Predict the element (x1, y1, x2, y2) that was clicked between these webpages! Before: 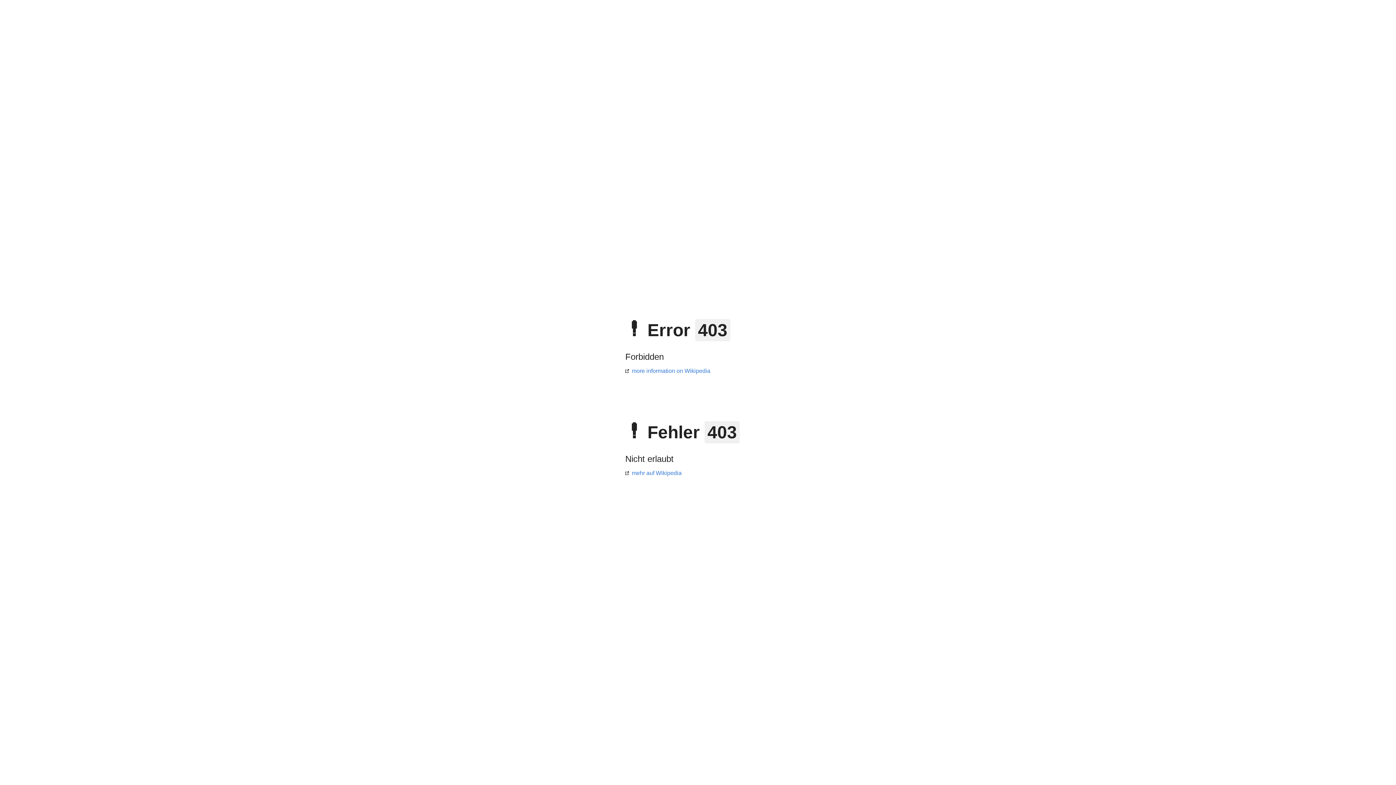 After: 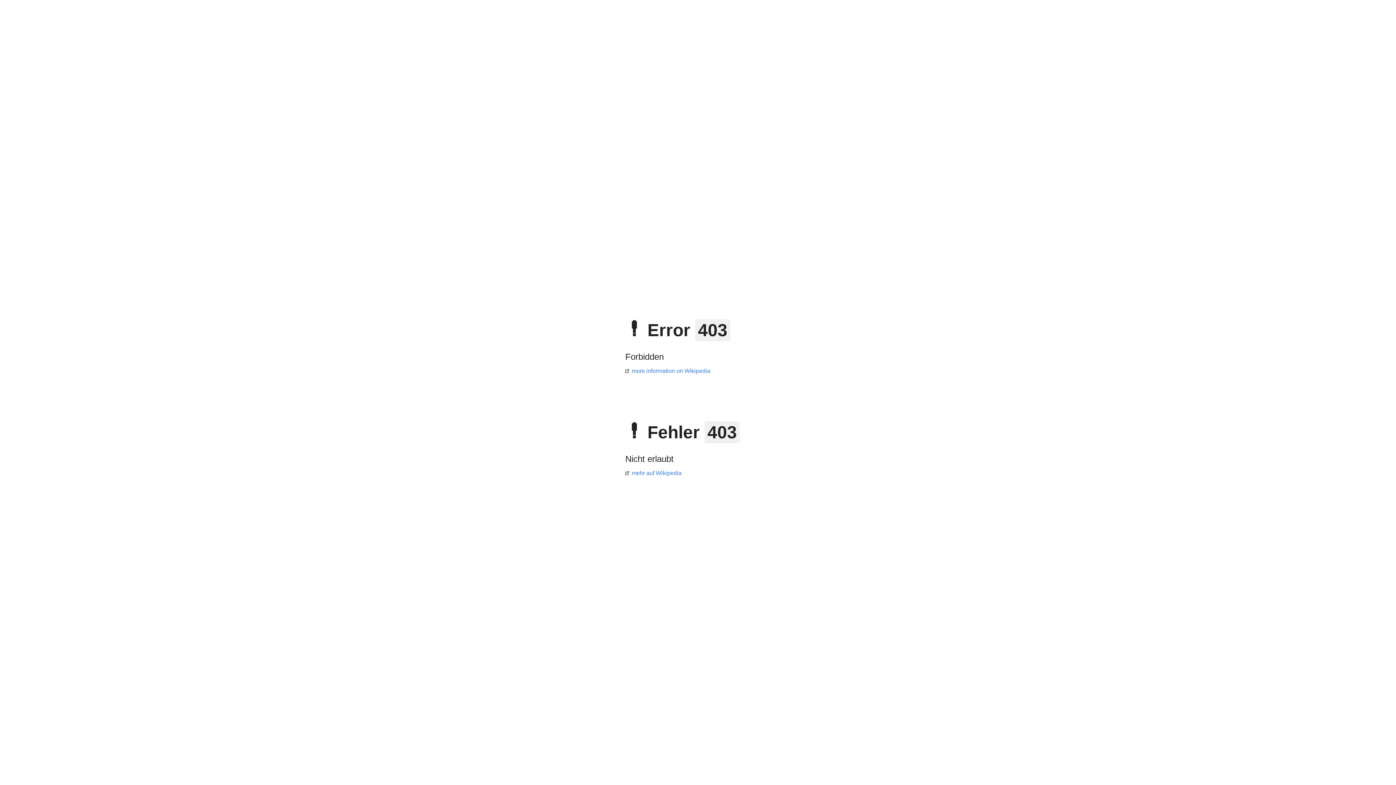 Action: bbox: (625, 368, 710, 374) label: more information on Wikipedia